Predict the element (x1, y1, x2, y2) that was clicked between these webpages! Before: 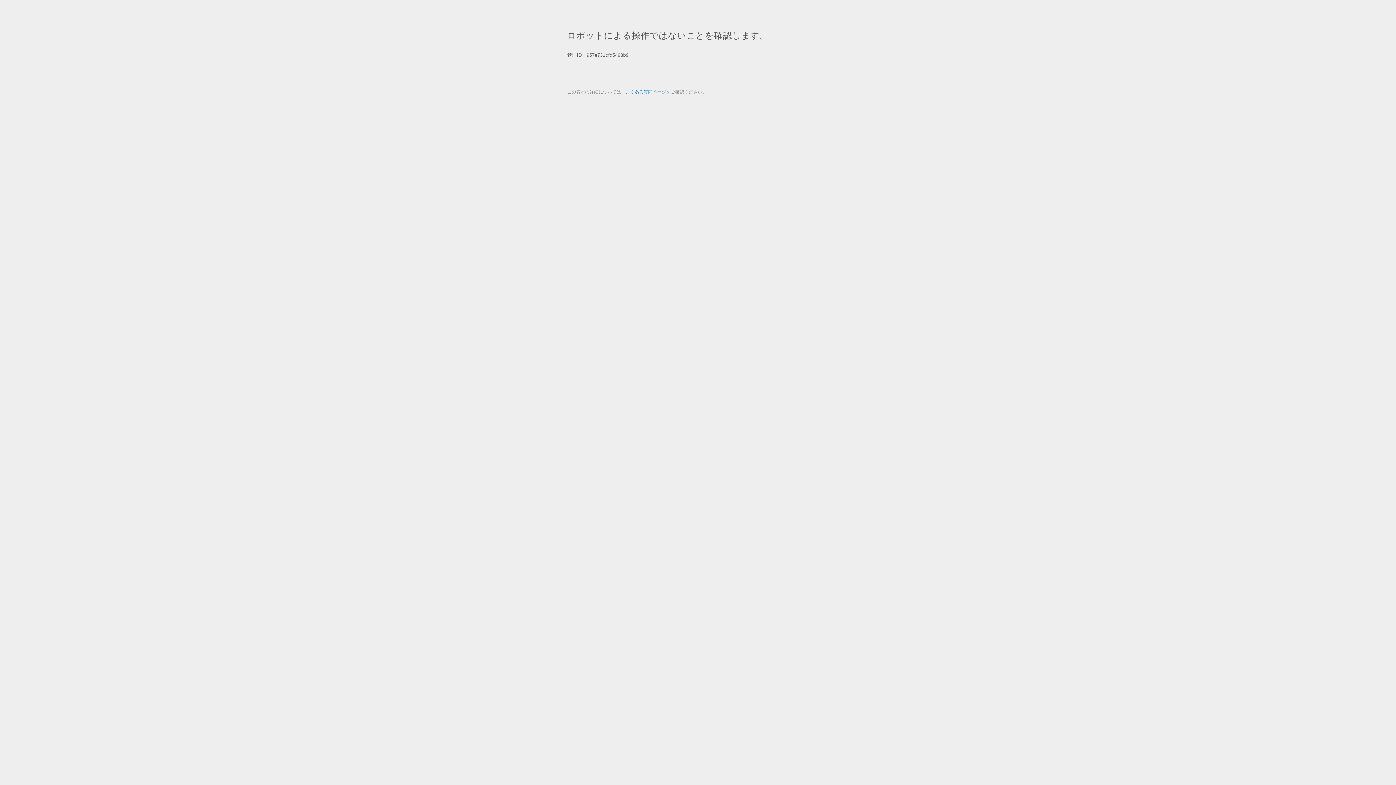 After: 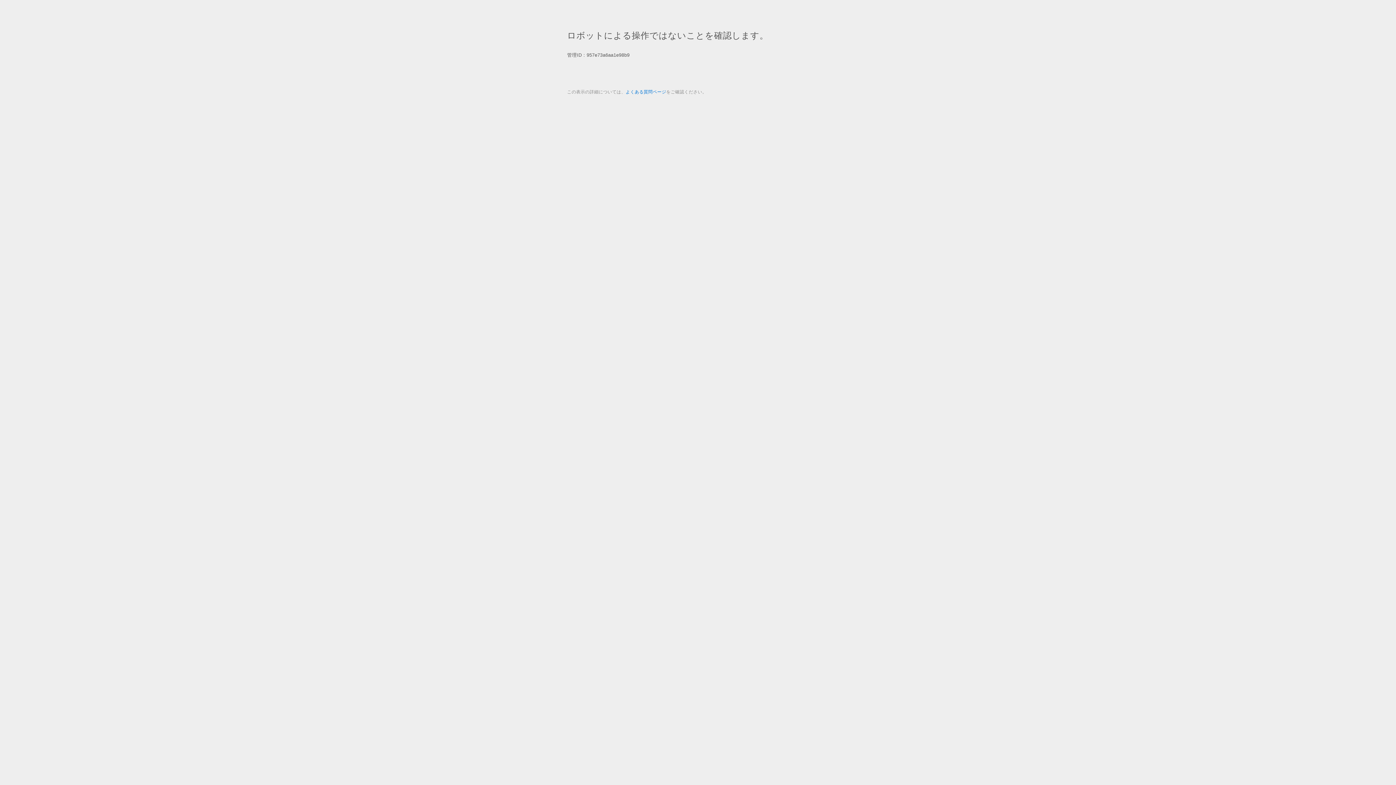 Action: label: よくある質問ページ bbox: (625, 89, 666, 94)